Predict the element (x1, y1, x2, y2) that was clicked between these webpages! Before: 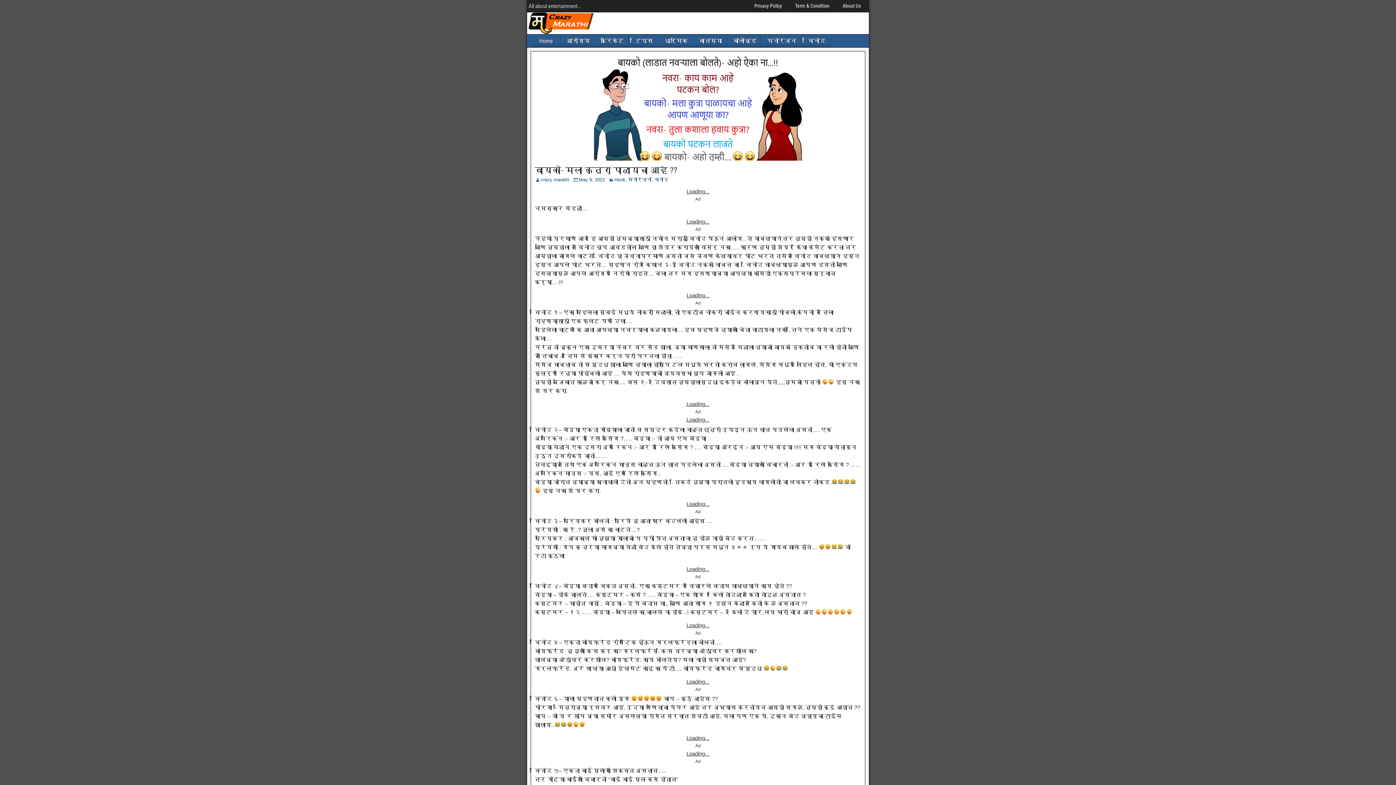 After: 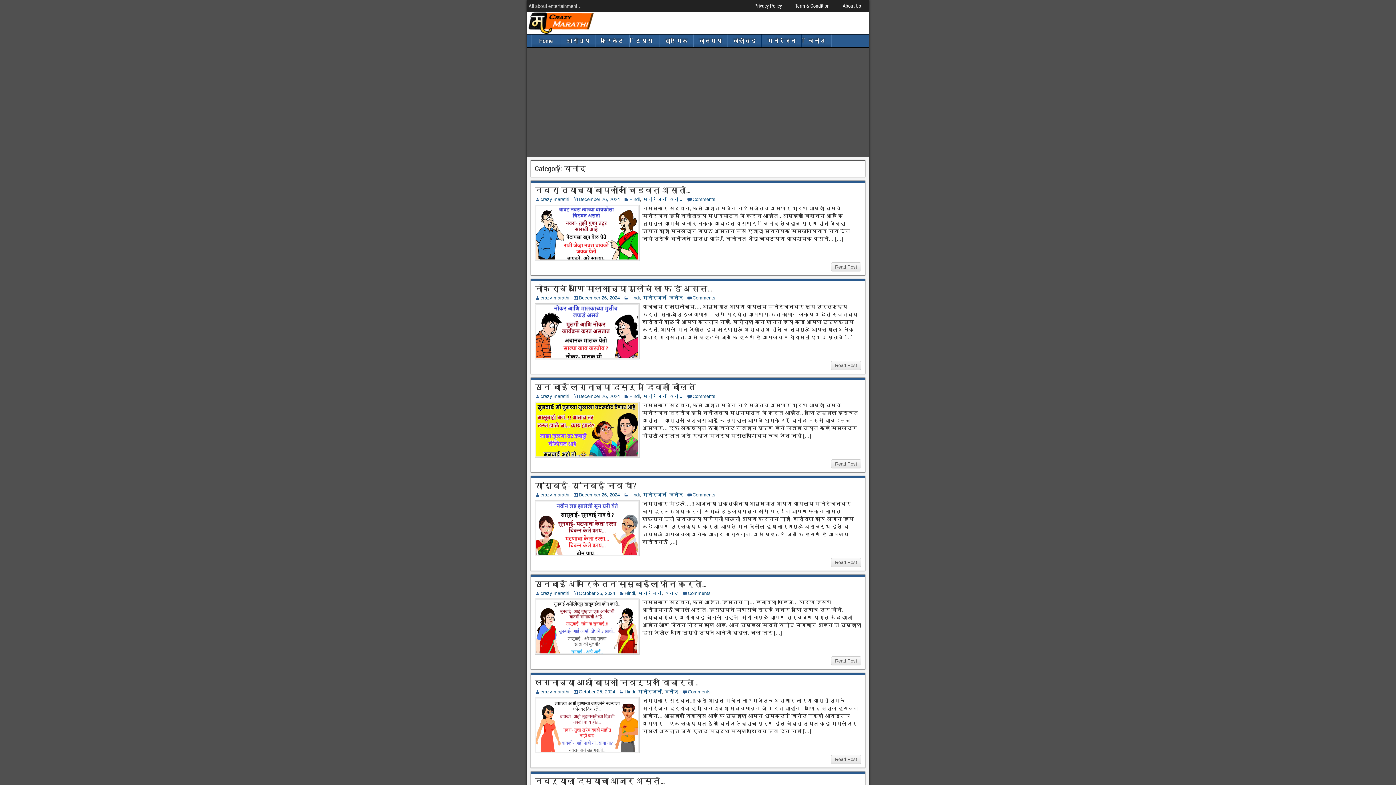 Action: label: विनोद bbox: (802, 34, 831, 47)